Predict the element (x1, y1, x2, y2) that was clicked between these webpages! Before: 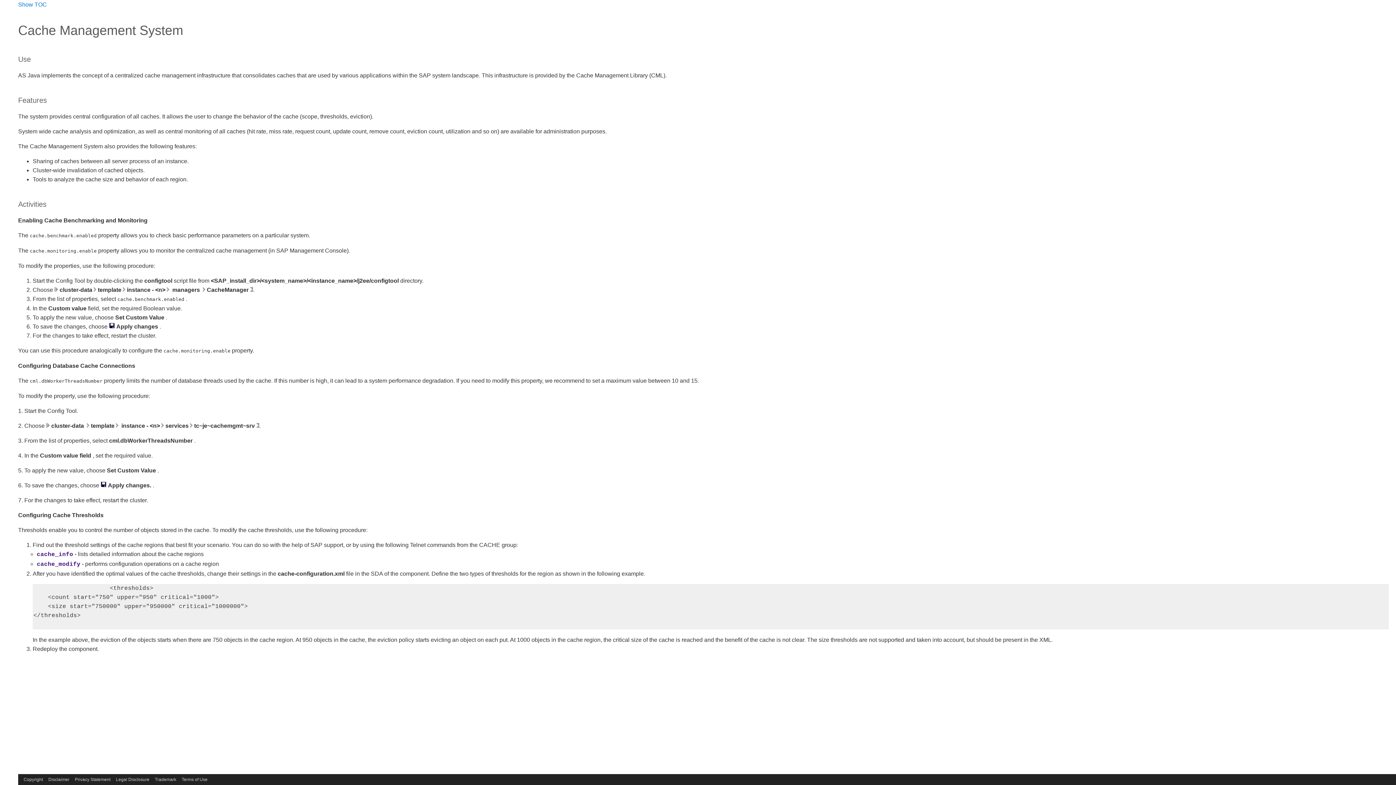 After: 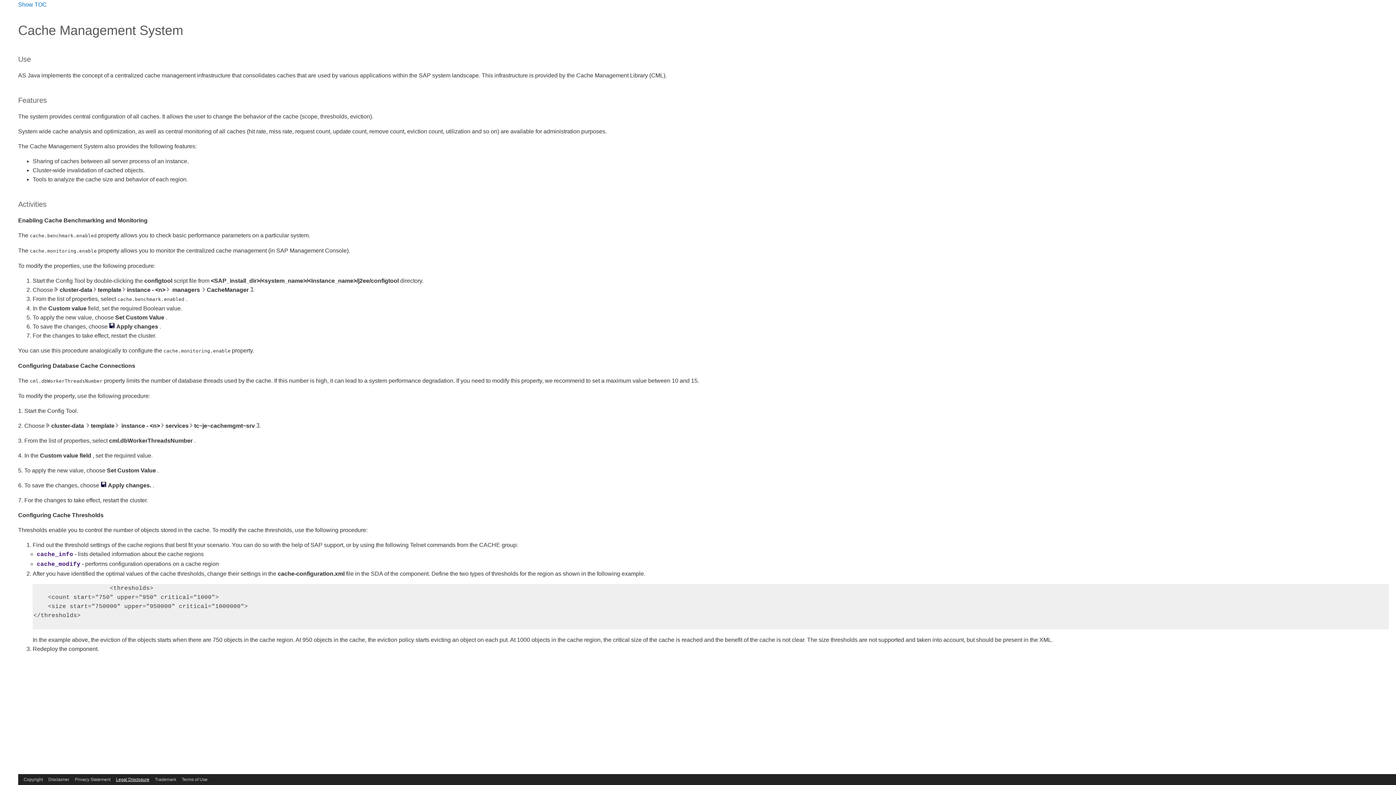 Action: label: Legal Disclosure bbox: (116, 777, 149, 782)